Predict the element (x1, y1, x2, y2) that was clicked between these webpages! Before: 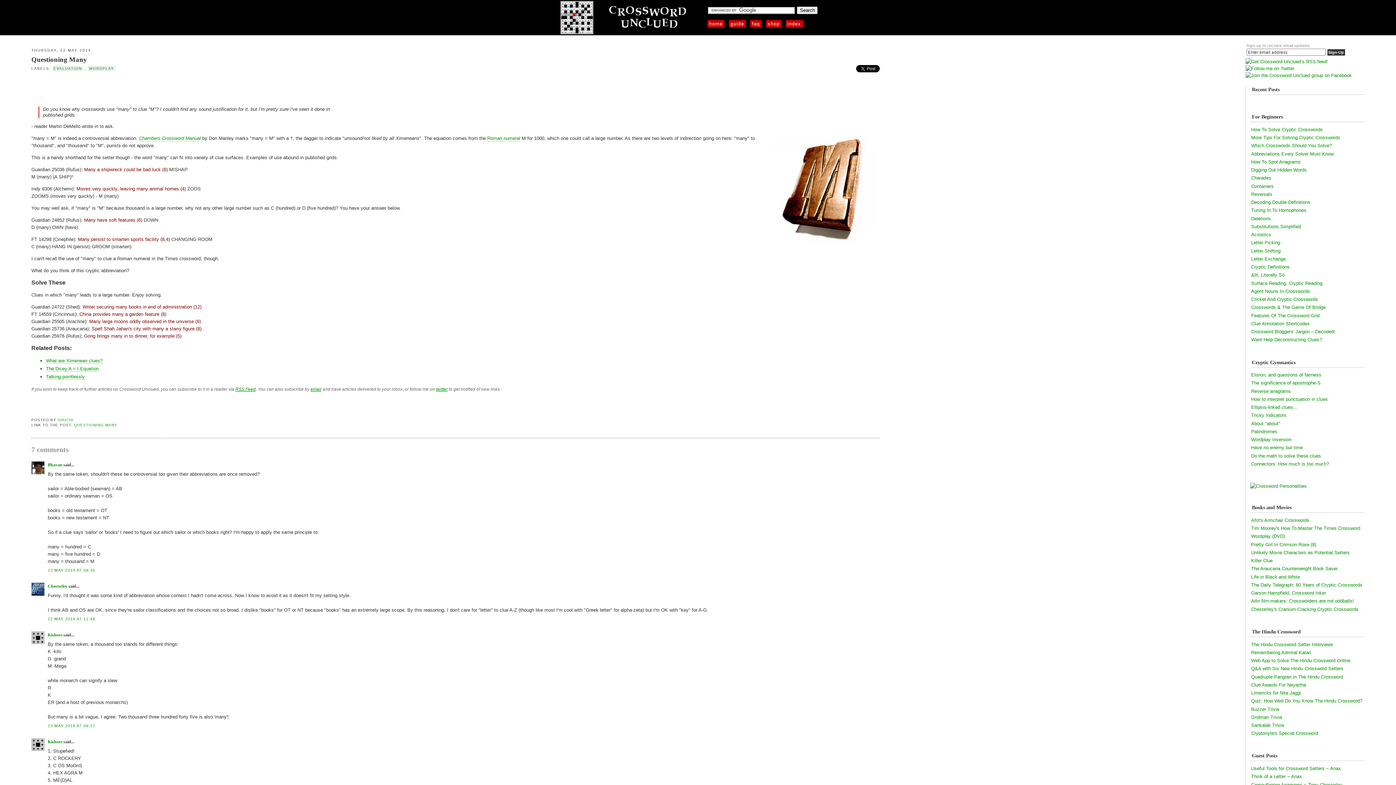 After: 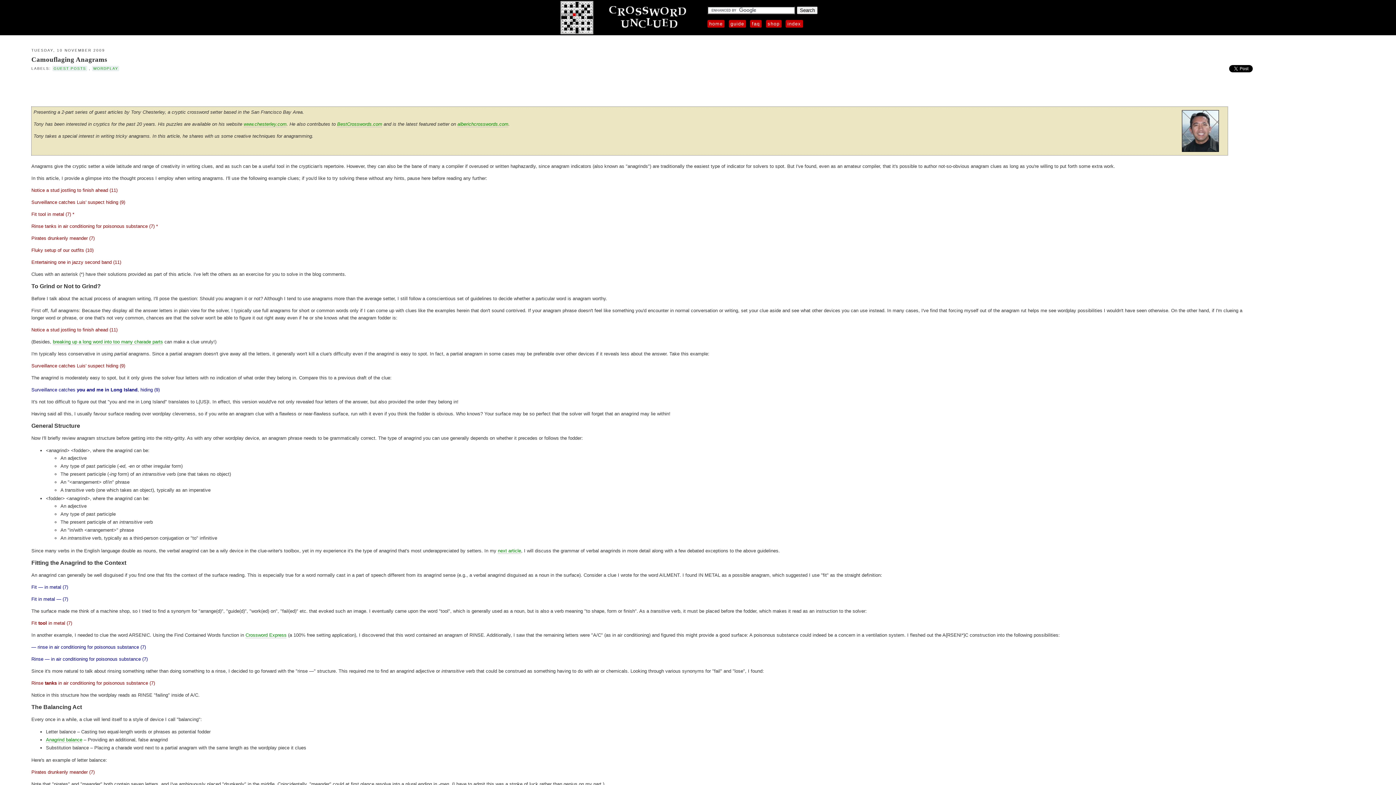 Action: bbox: (1251, 782, 1342, 787) label: Camouflaging Anagrams ~ Tony Chesterley